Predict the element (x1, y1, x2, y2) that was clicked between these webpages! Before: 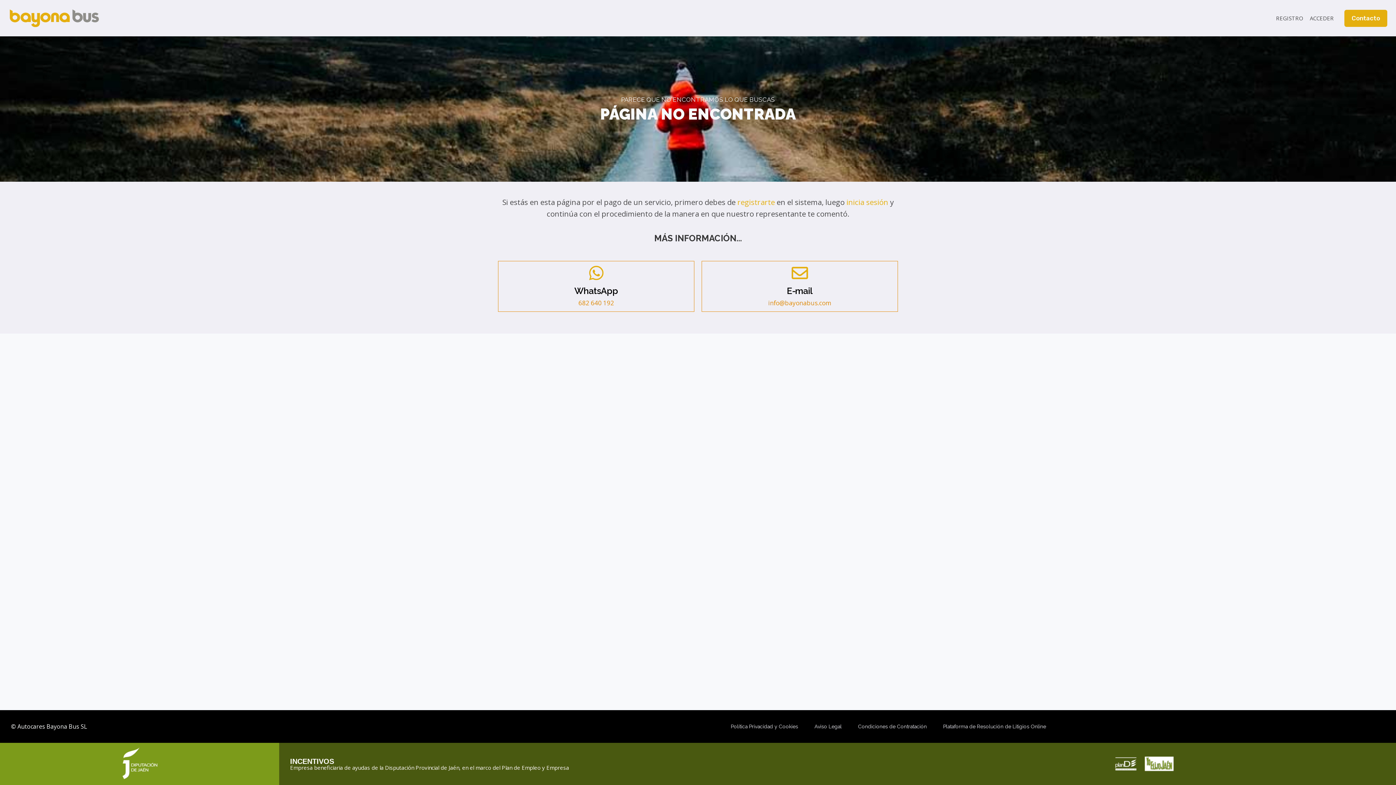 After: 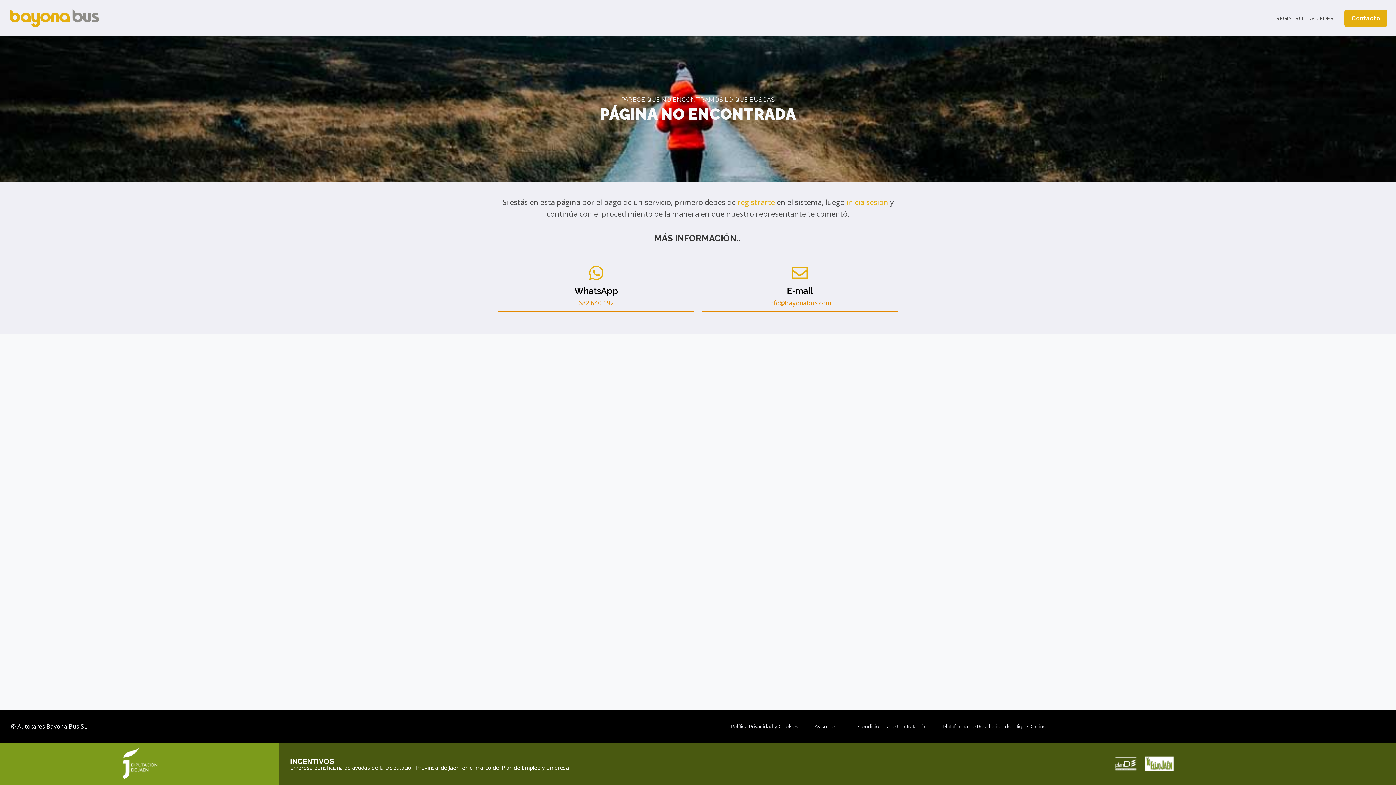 Action: bbox: (791, 265, 808, 281)